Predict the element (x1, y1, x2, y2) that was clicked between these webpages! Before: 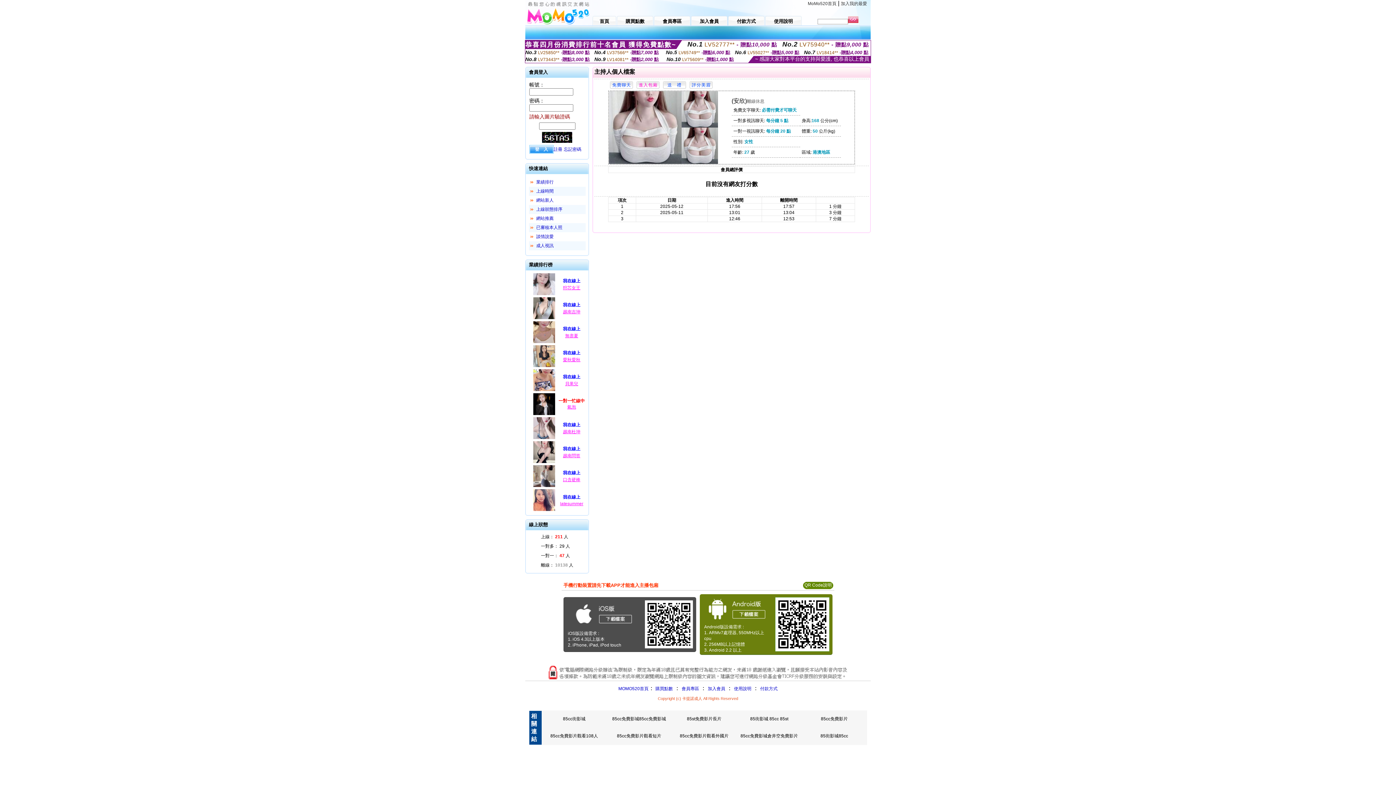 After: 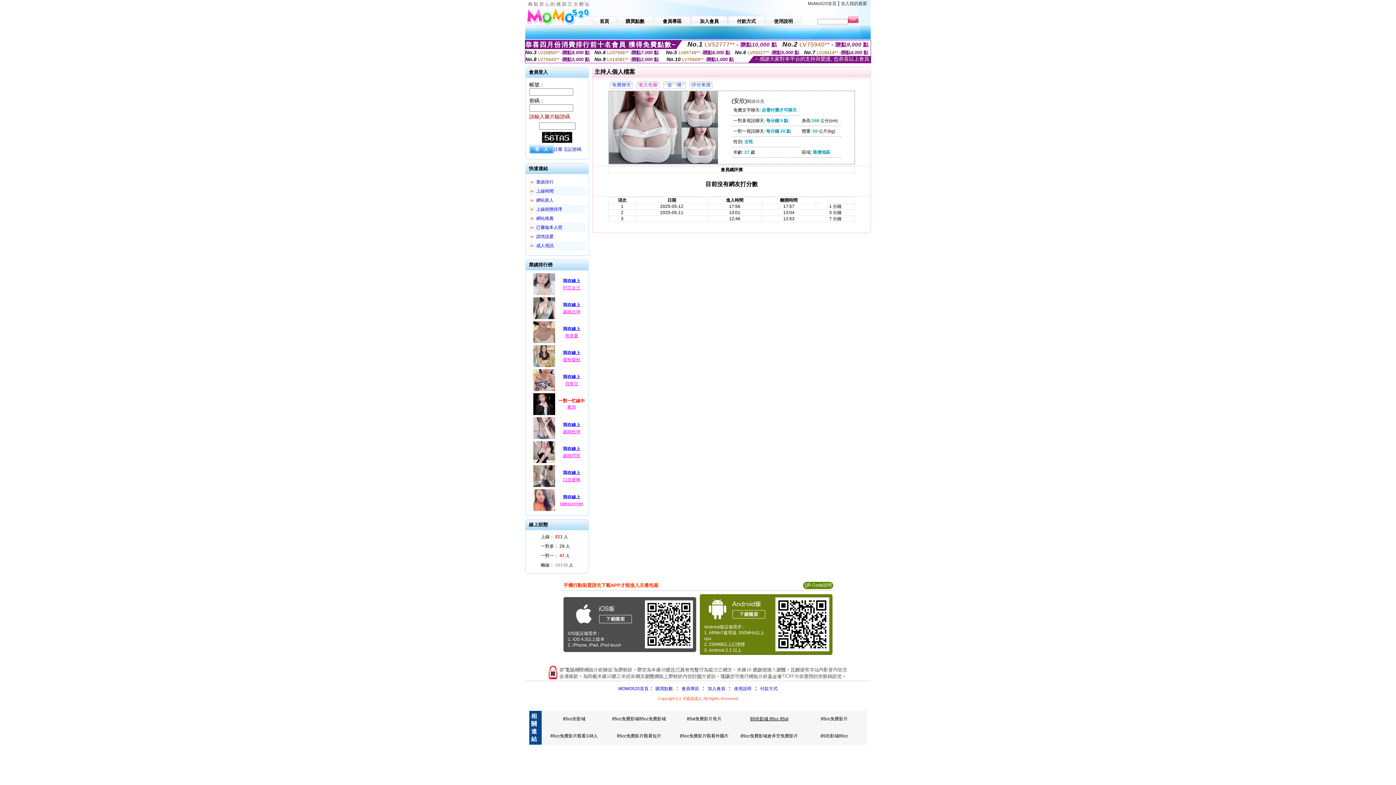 Action: label: 85街影城 85cc 85st bbox: (750, 716, 788, 721)